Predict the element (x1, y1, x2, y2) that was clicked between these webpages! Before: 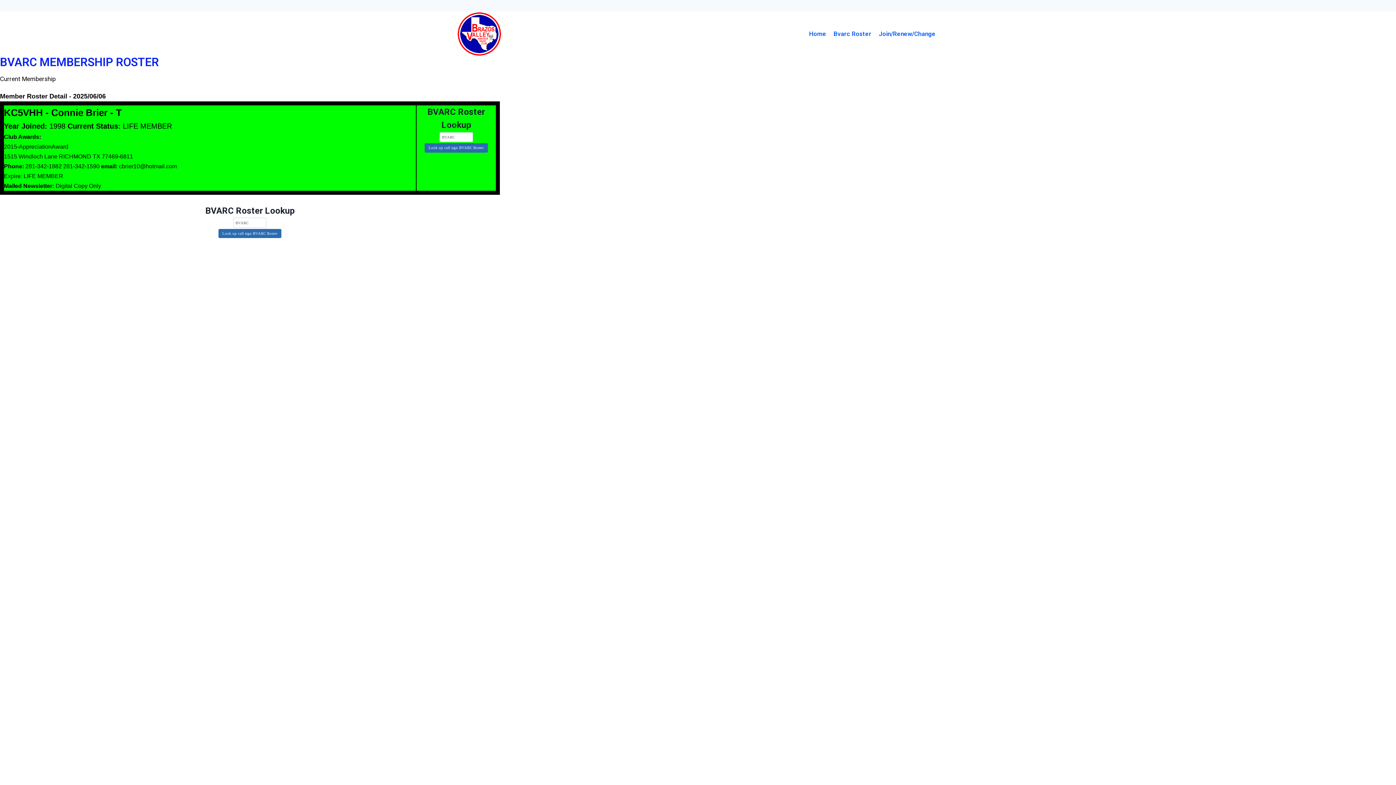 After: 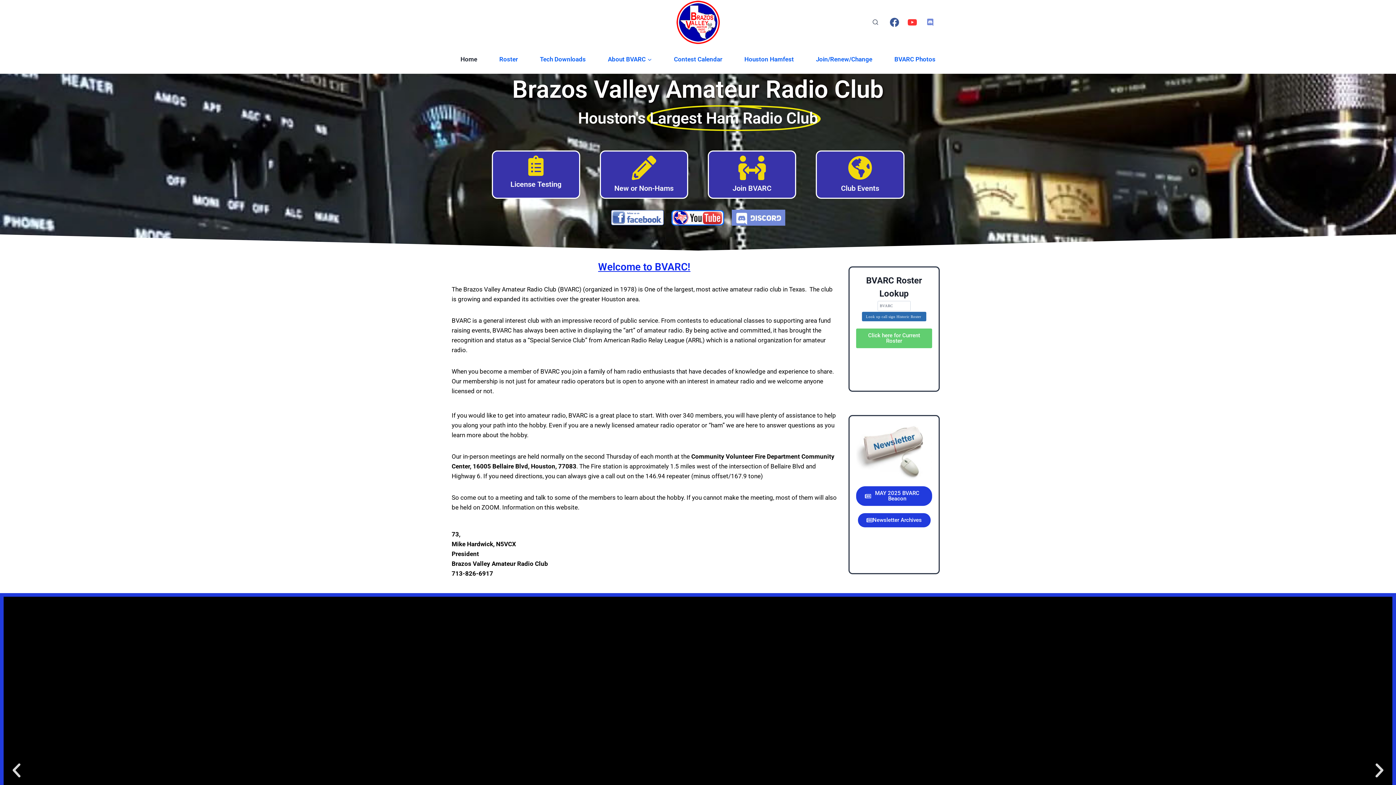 Action: label: Home bbox: (805, 25, 830, 42)